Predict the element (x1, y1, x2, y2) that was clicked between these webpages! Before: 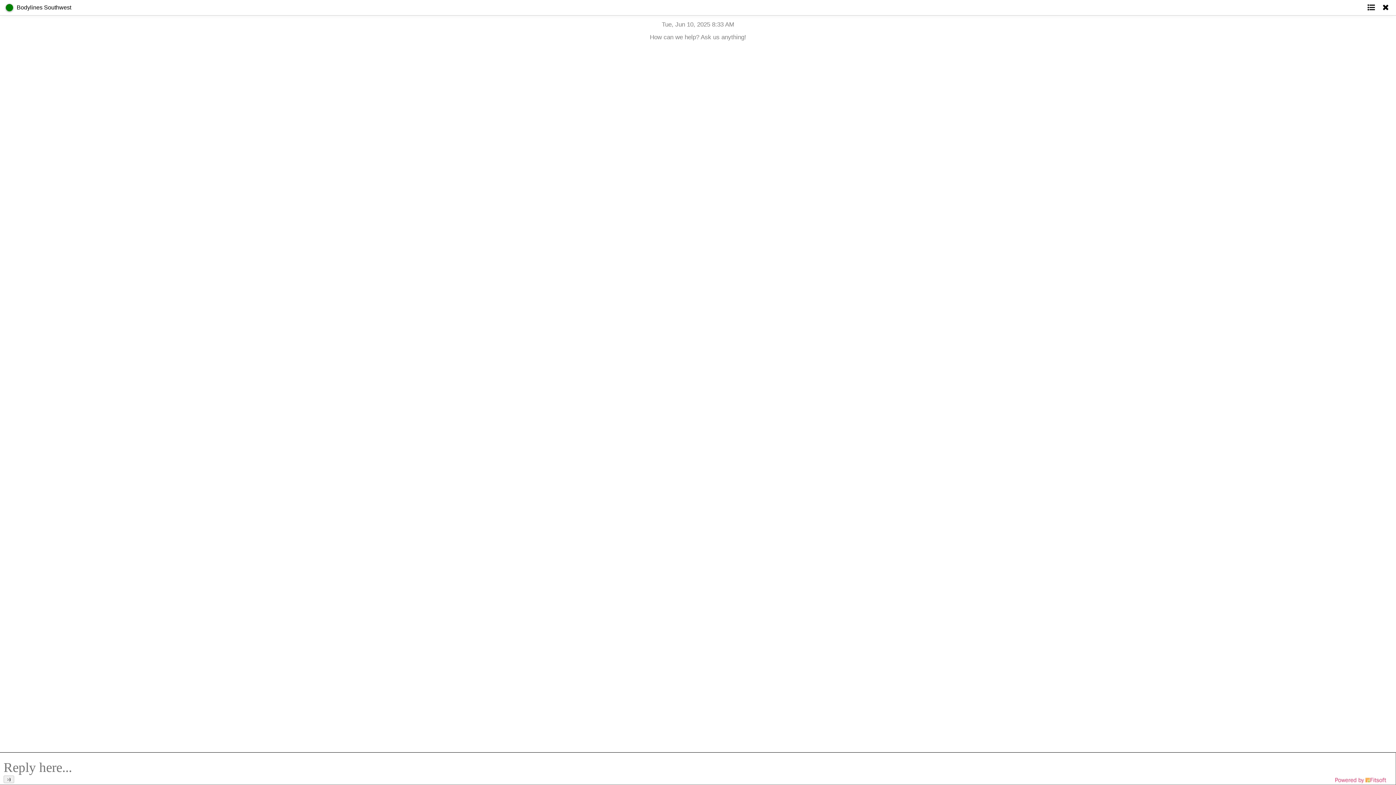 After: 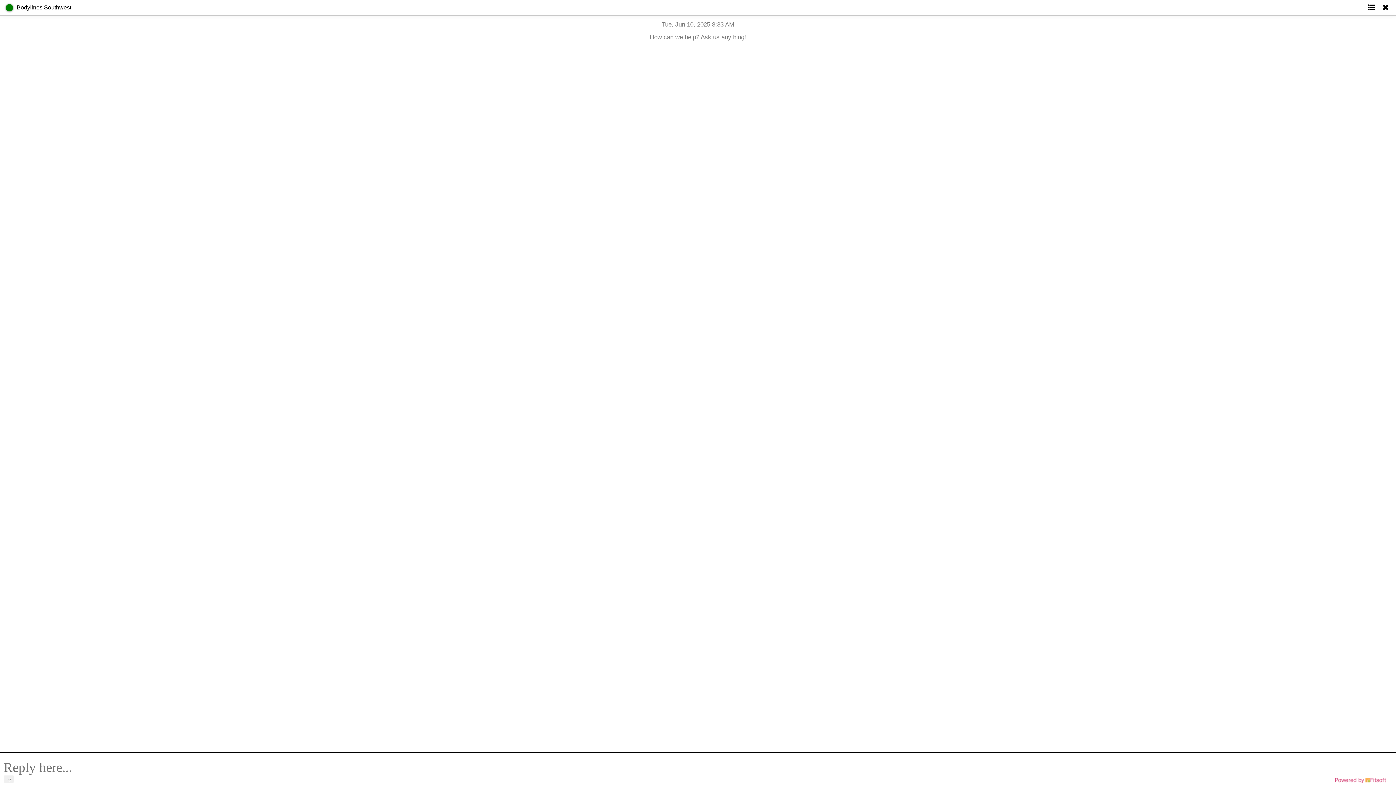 Action: bbox: (1335, 778, 1386, 784)